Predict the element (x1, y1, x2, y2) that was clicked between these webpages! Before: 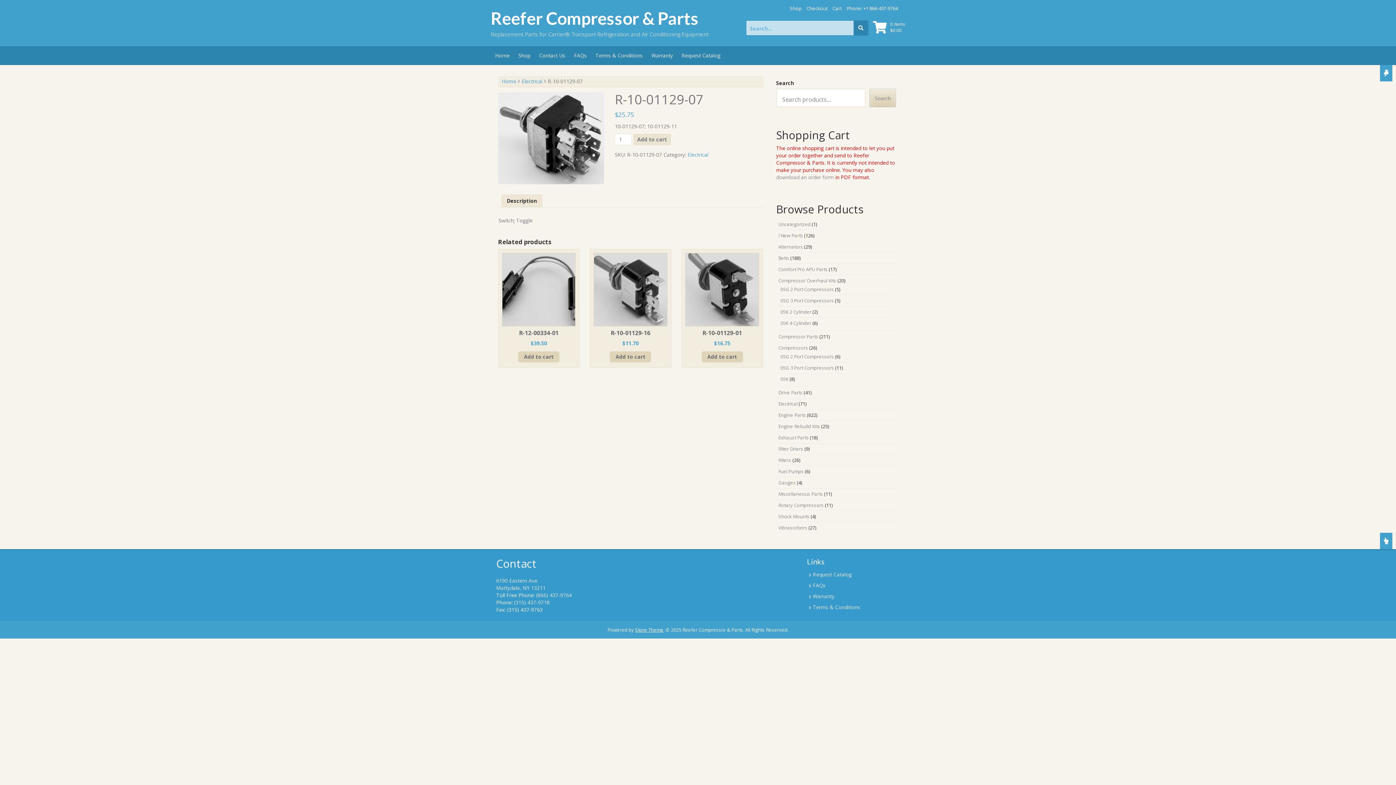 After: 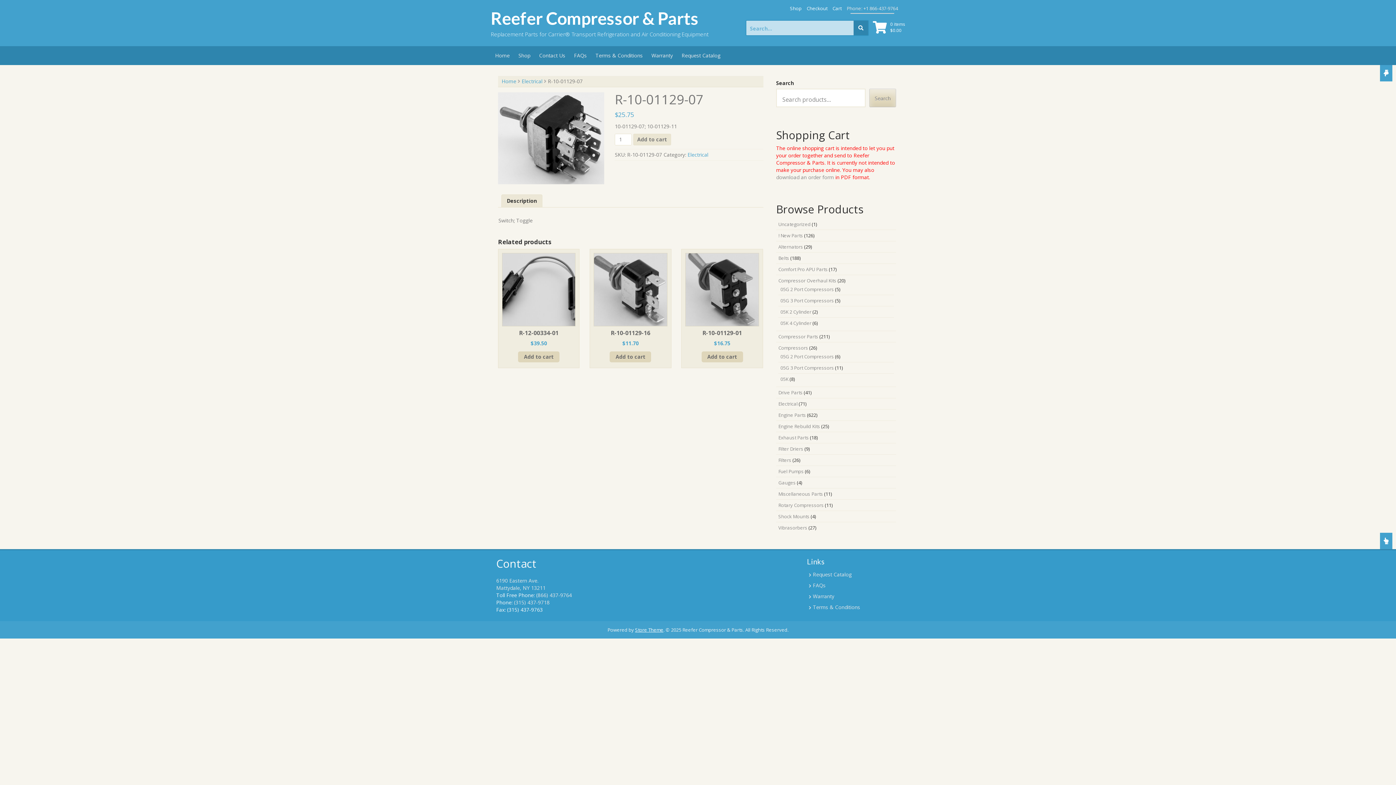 Action: label: Phone: +1 866-437-9764 bbox: (845, 2, 900, 14)